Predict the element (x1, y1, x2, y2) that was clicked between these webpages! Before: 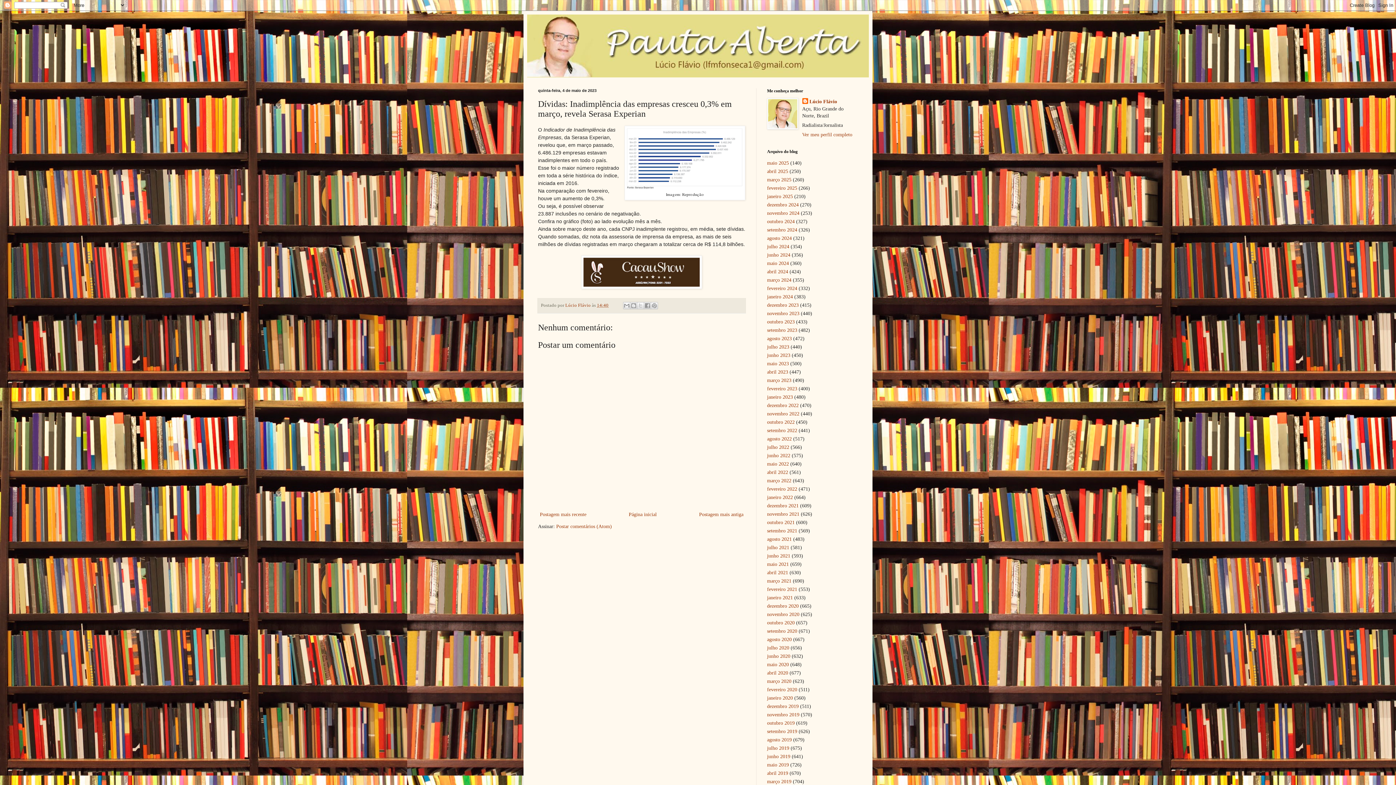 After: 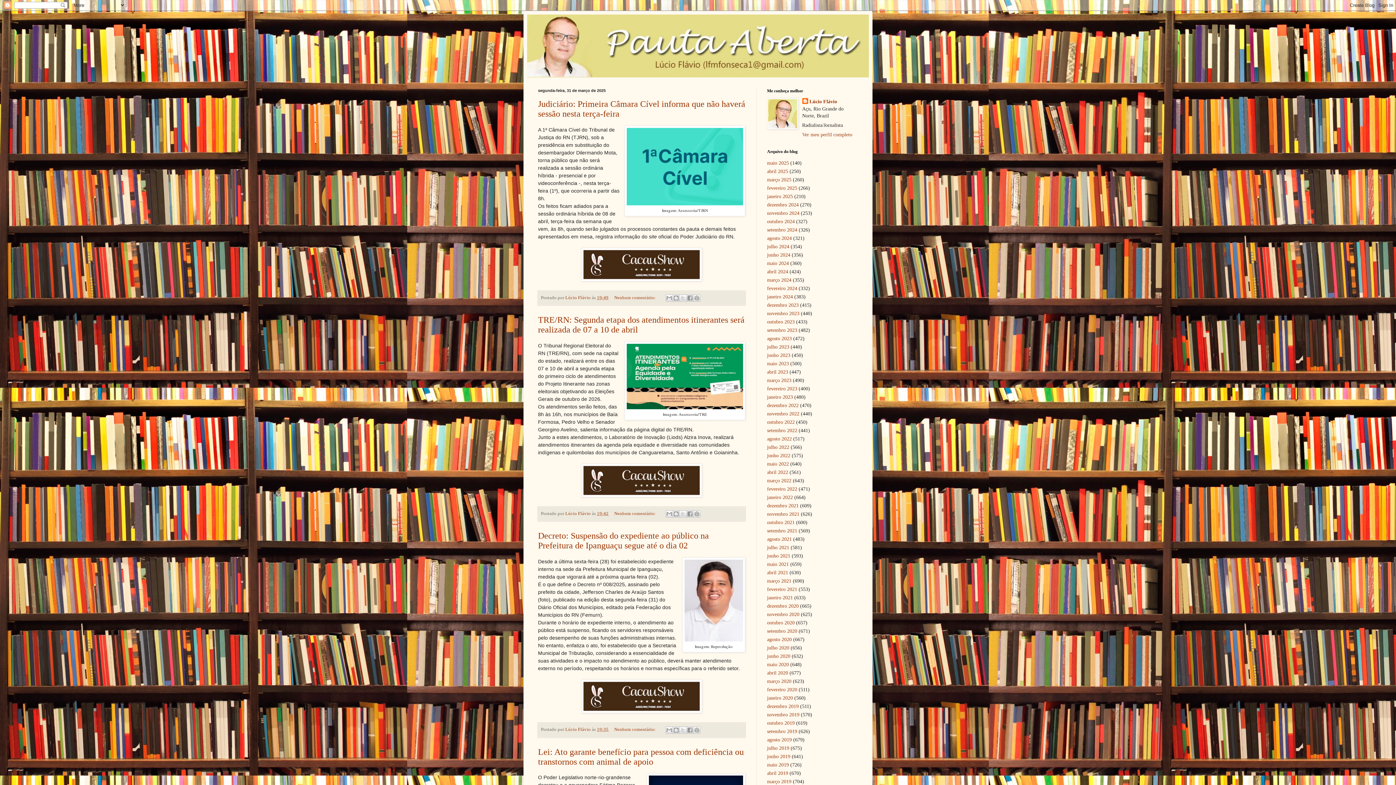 Action: bbox: (767, 176, 791, 182) label: março 2025